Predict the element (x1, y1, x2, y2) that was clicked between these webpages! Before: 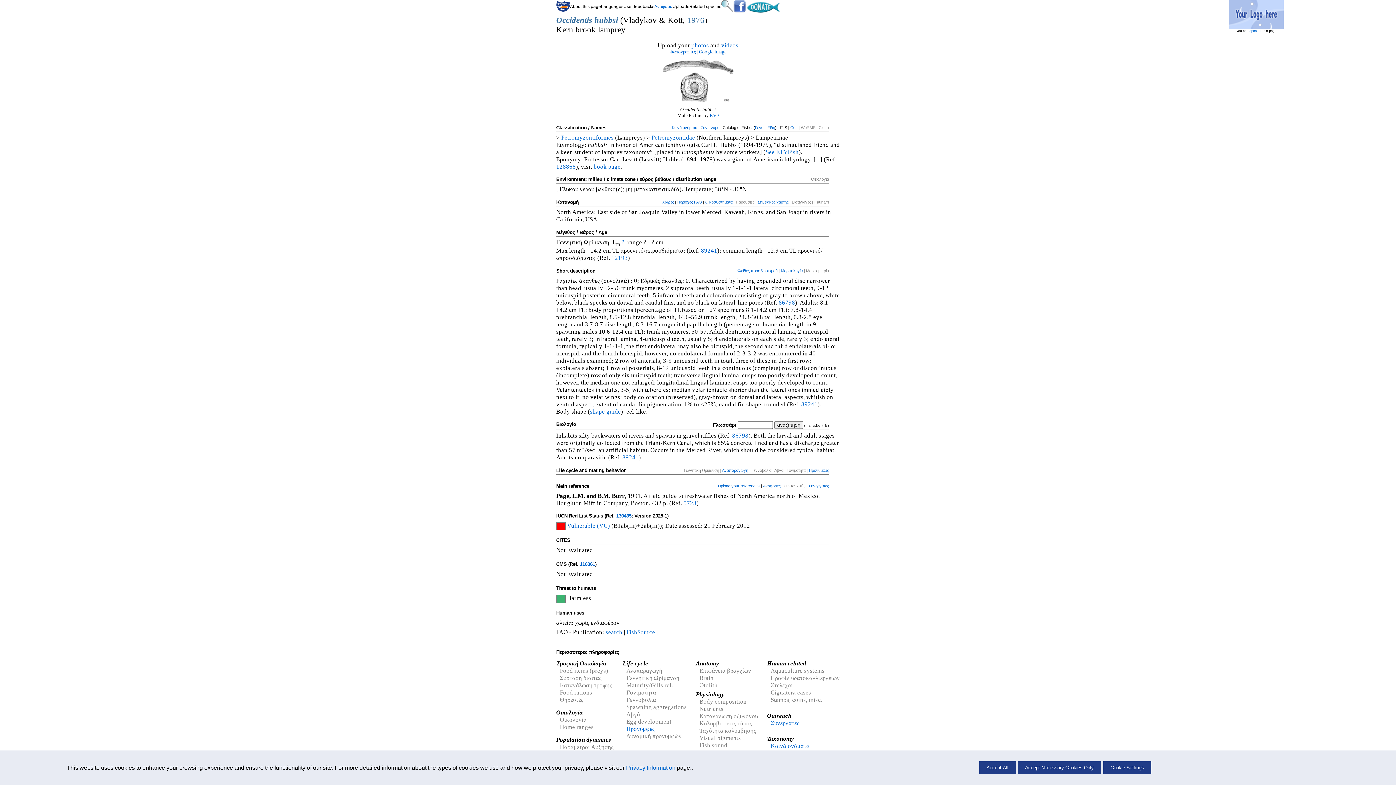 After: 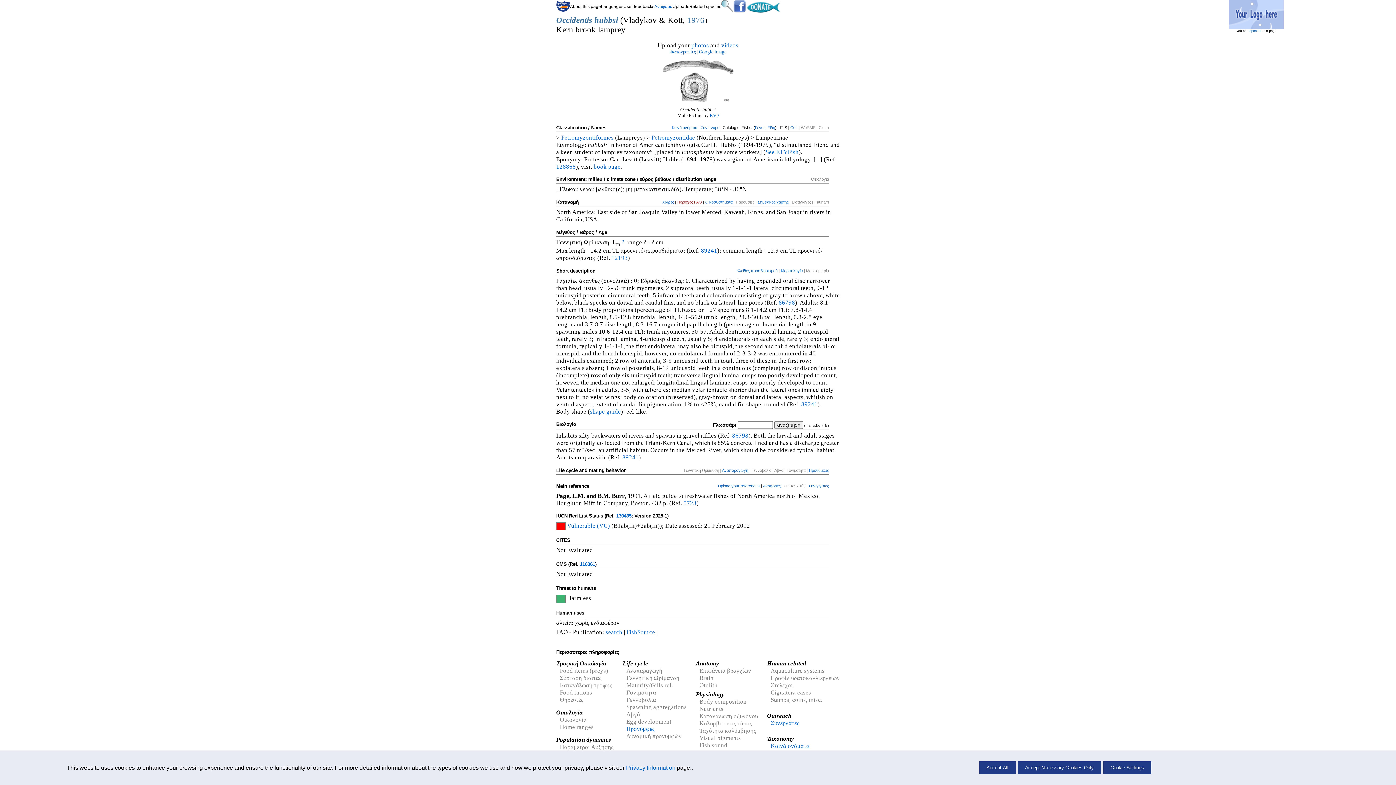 Action: bbox: (677, 199, 702, 204) label: Περιοχές FAO